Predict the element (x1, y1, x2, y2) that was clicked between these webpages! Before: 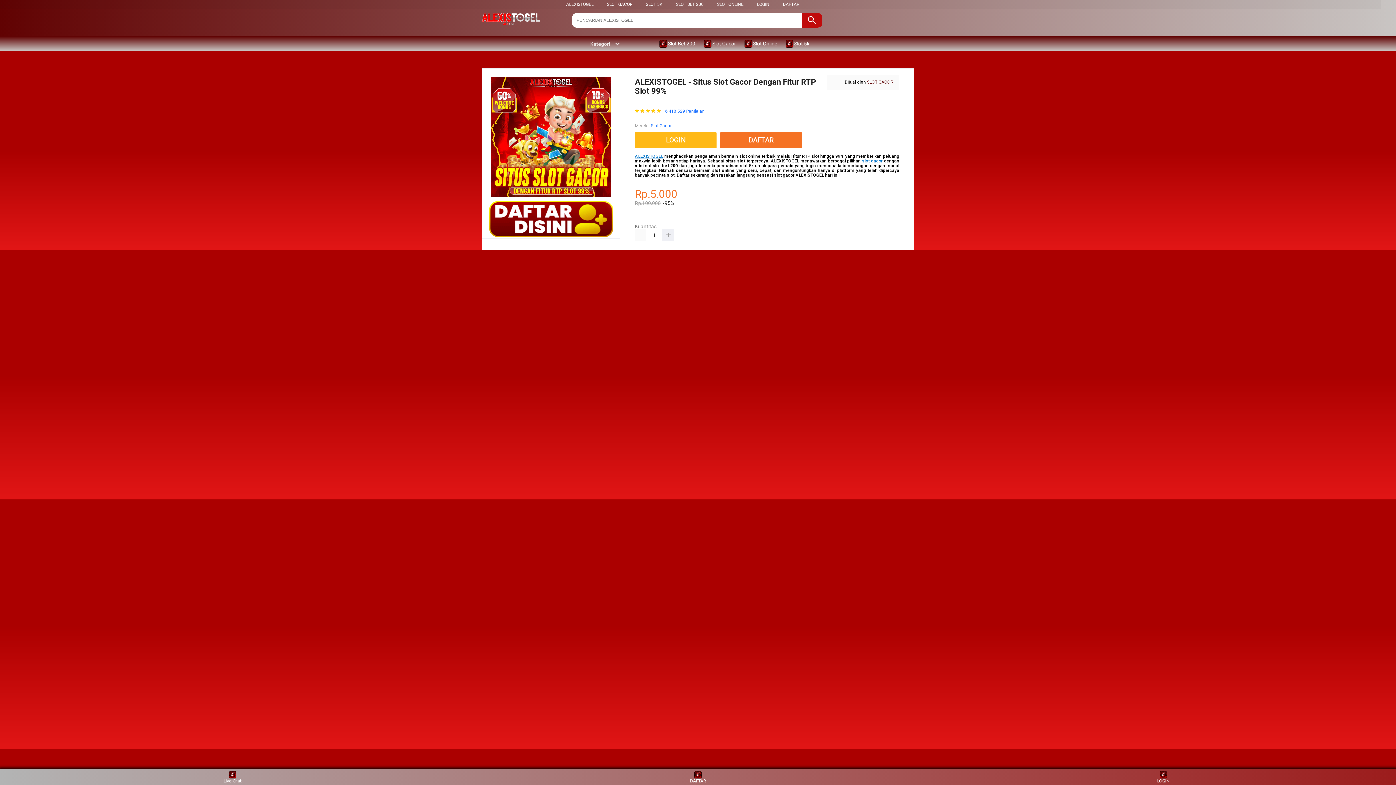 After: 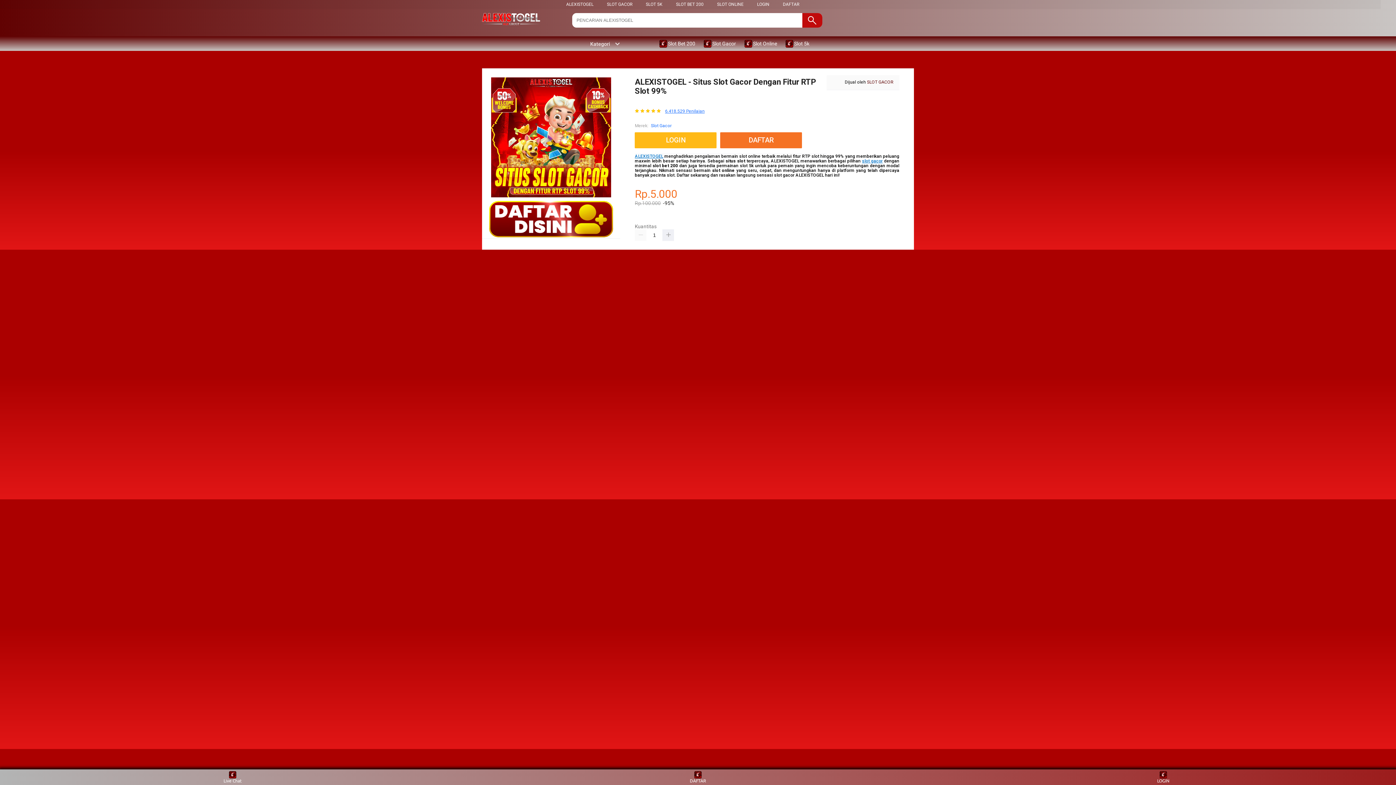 Action: label: 6.418.529 Penilaian bbox: (665, 108, 704, 113)